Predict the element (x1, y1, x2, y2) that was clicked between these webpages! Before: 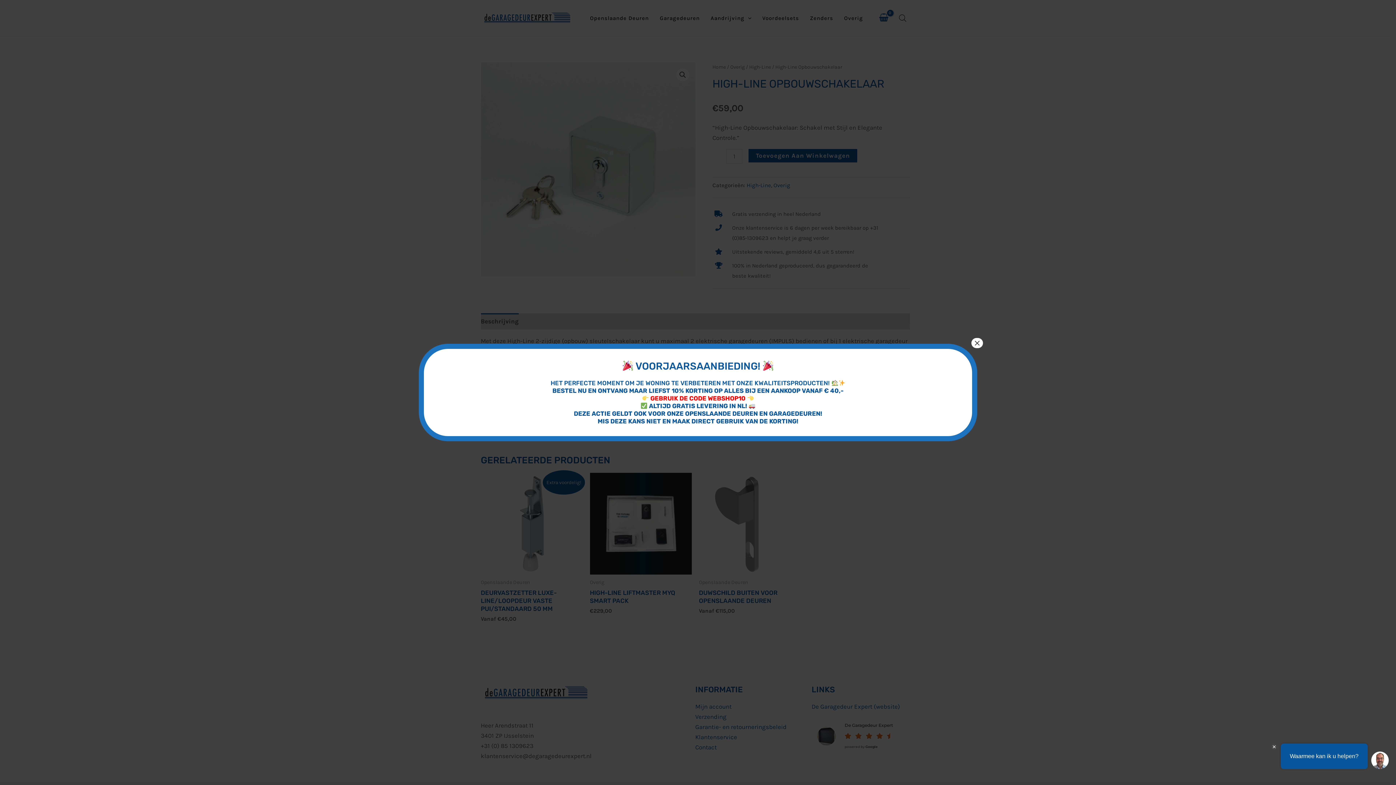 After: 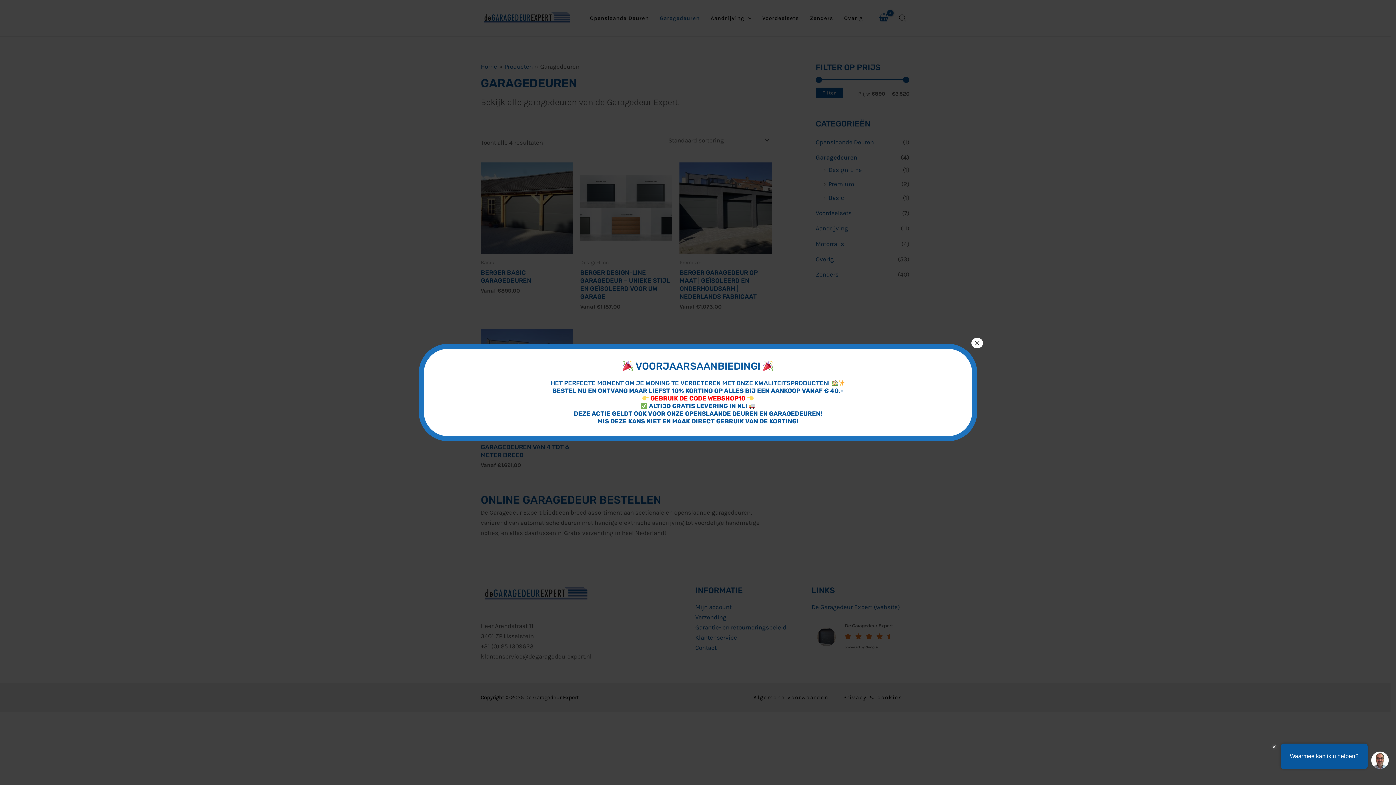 Action: label: GARAGEDEUREN bbox: (769, 410, 820, 417)